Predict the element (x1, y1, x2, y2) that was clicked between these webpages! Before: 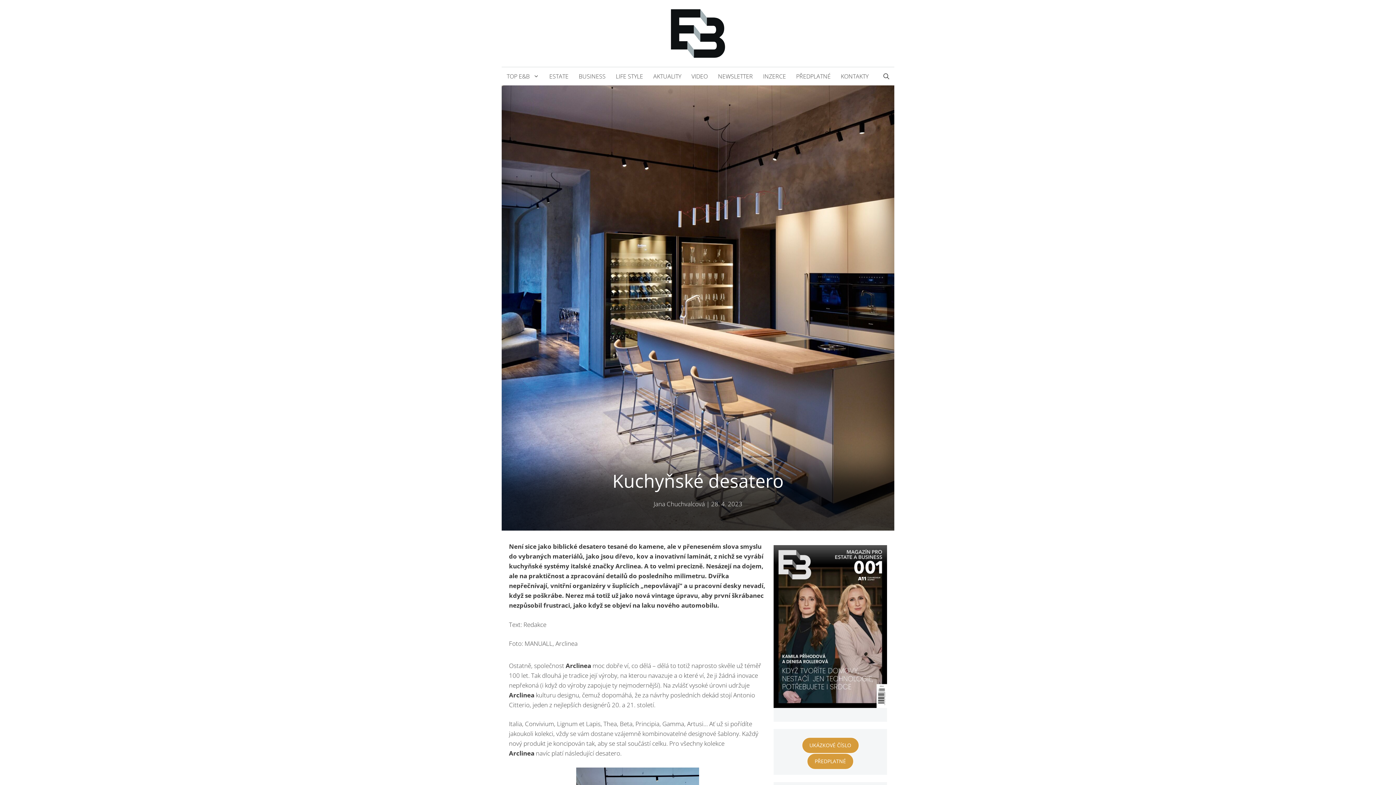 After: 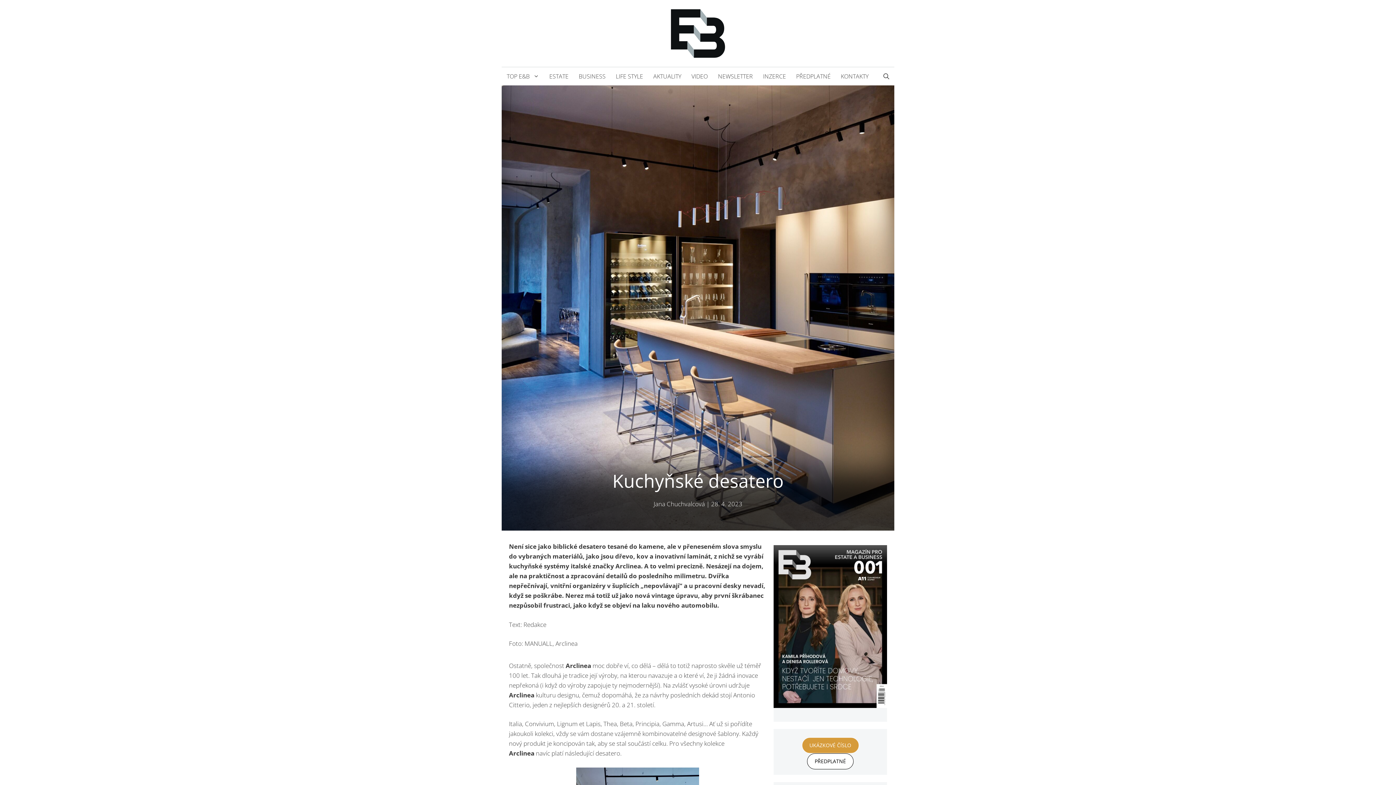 Action: bbox: (807, 753, 853, 769) label: PŘEDPLATNÉ